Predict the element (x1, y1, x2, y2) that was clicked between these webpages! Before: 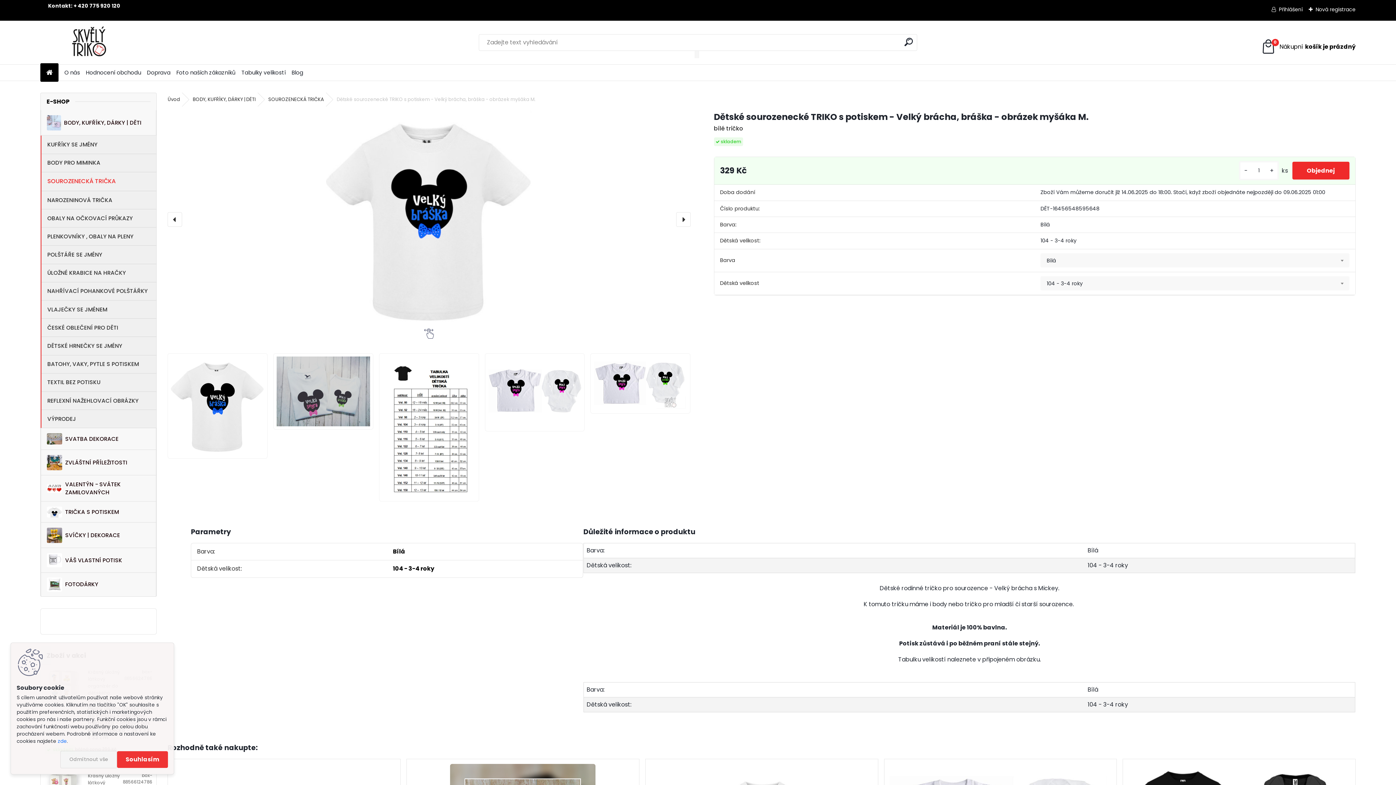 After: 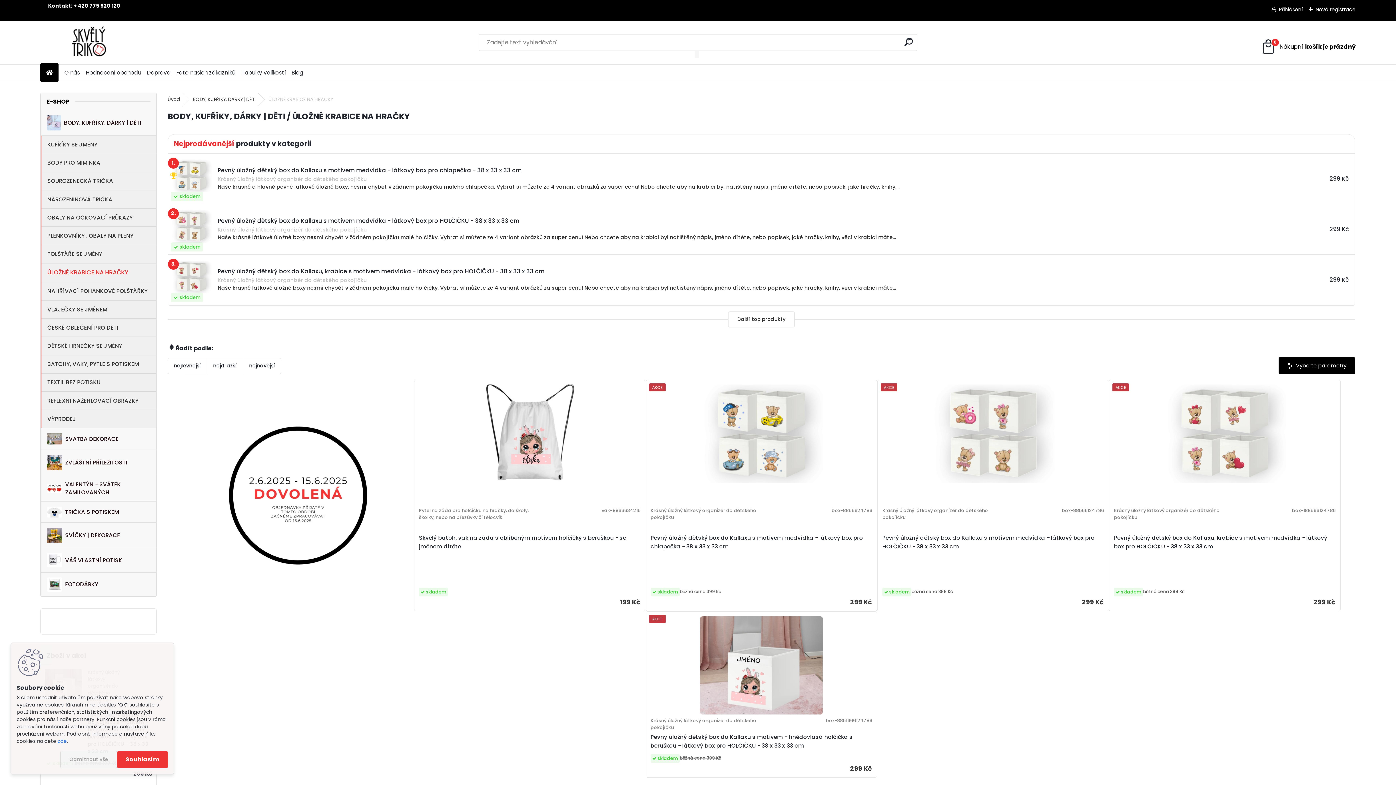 Action: bbox: (41, 264, 156, 282) label: ÚLOŽNÉ KRABICE NA HRAČKY